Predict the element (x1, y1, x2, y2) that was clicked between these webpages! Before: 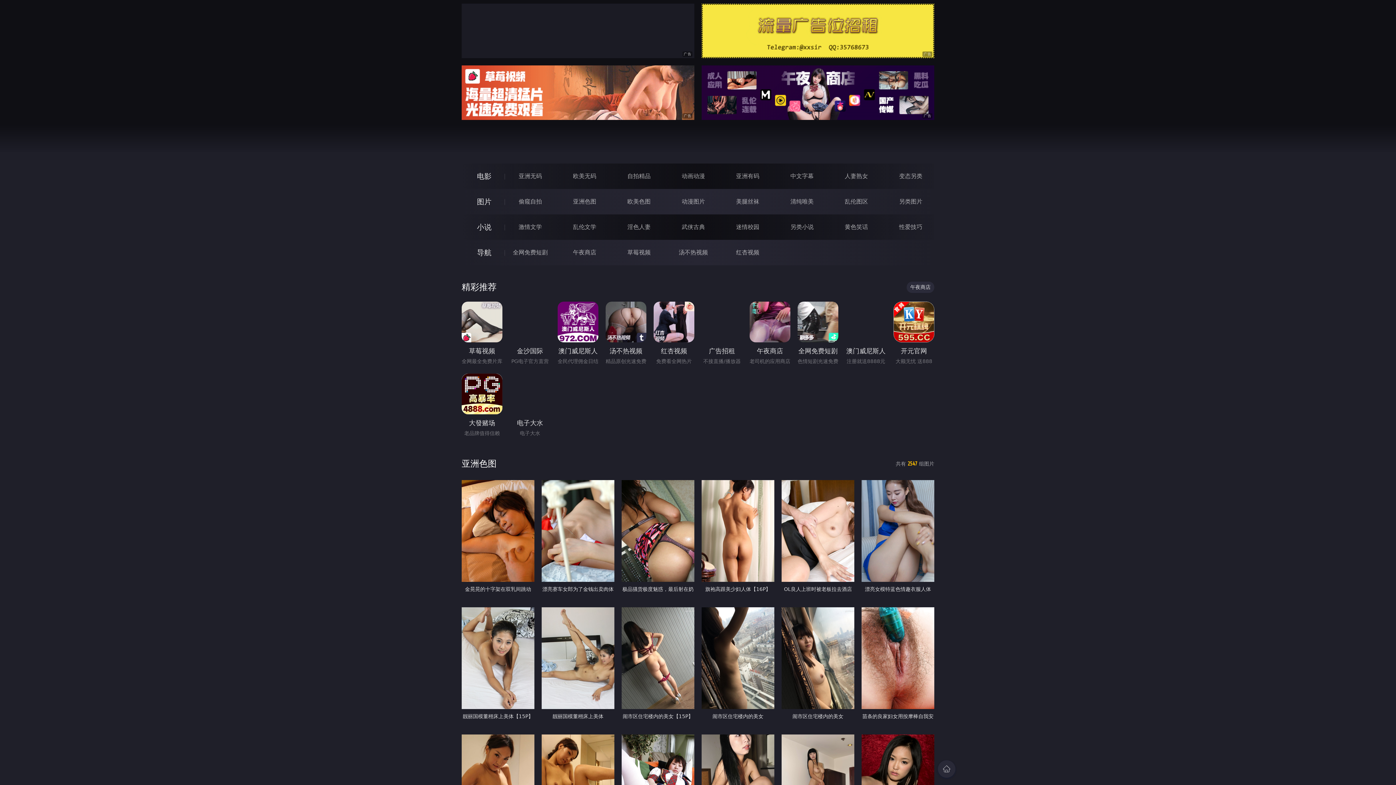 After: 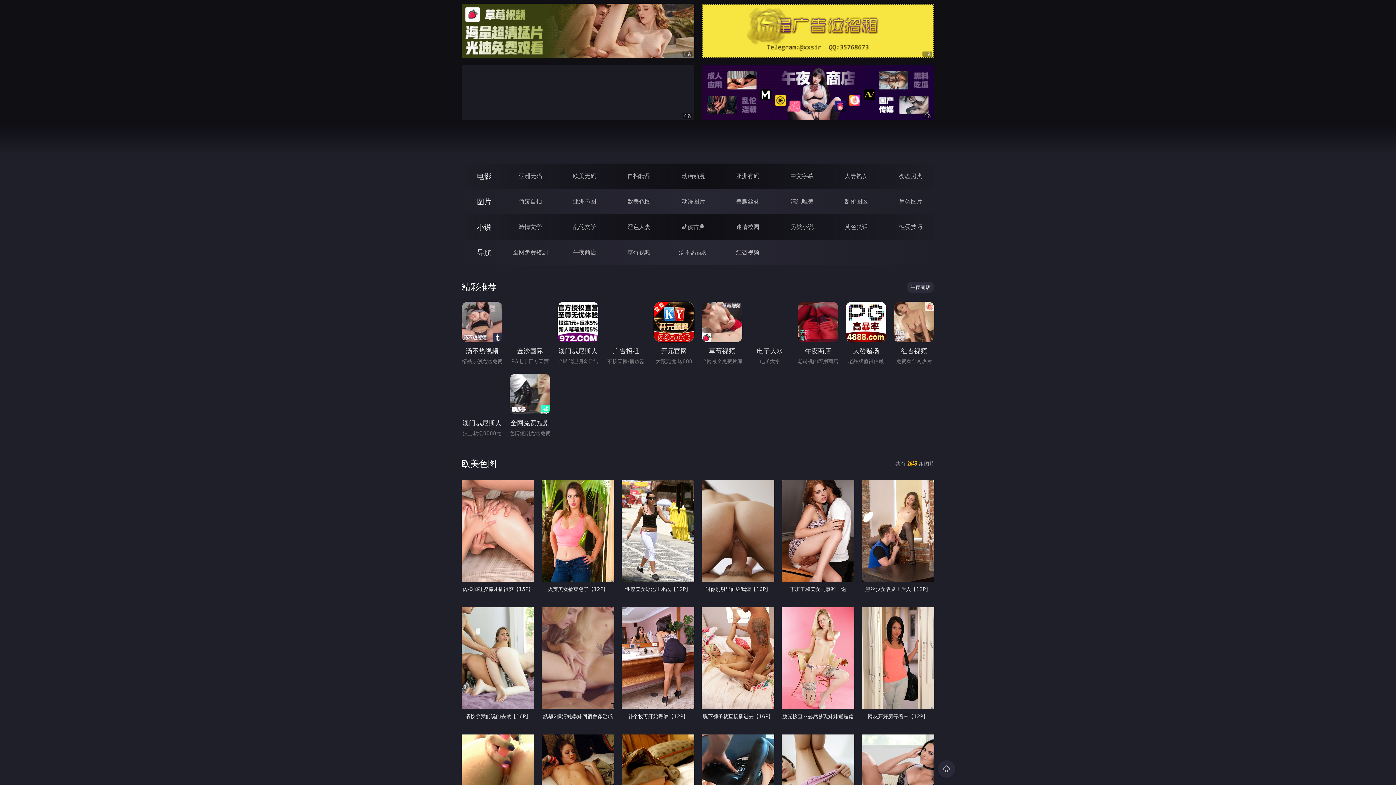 Action: label: 欧美色图 bbox: (627, 198, 650, 205)